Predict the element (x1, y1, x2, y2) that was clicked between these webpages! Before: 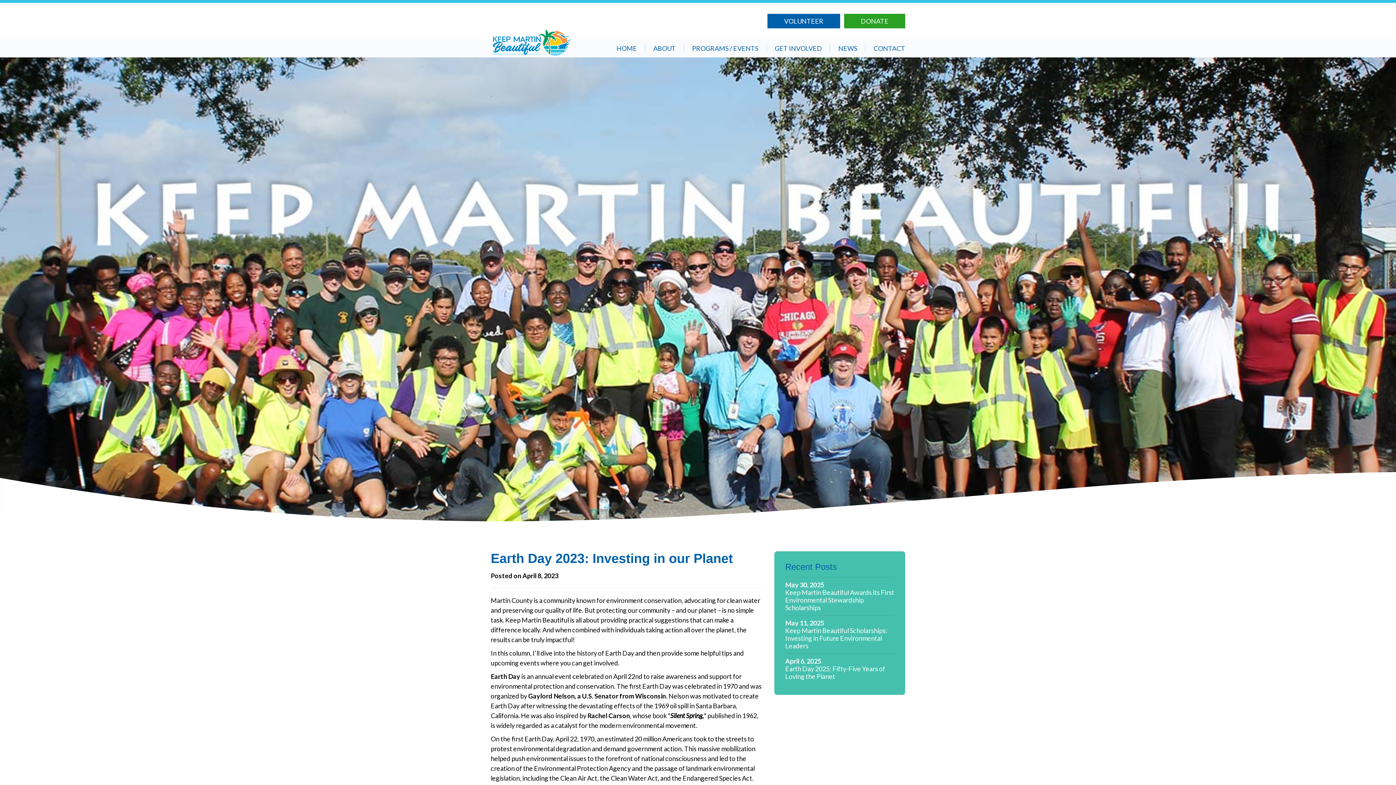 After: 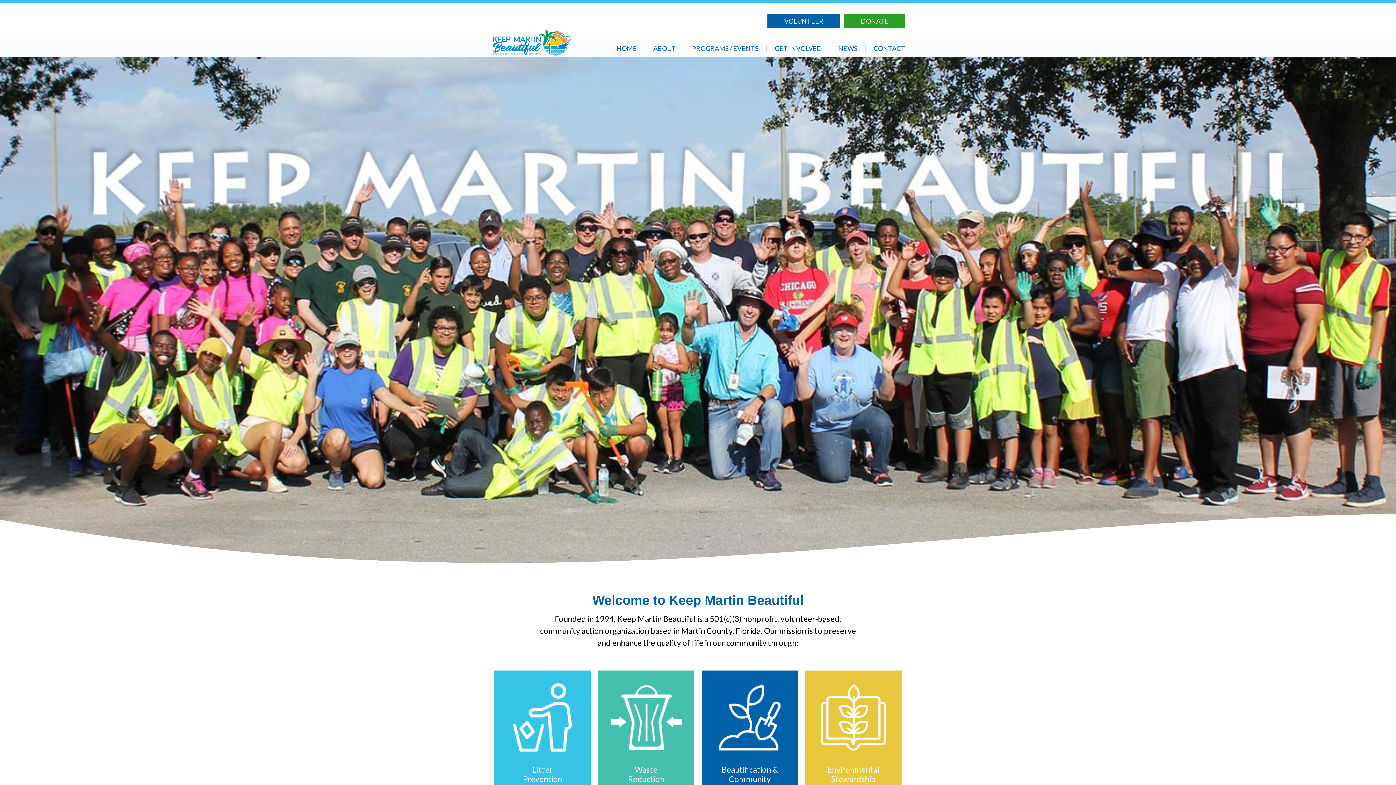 Action: label: HOME bbox: (608, 45, 645, 51)